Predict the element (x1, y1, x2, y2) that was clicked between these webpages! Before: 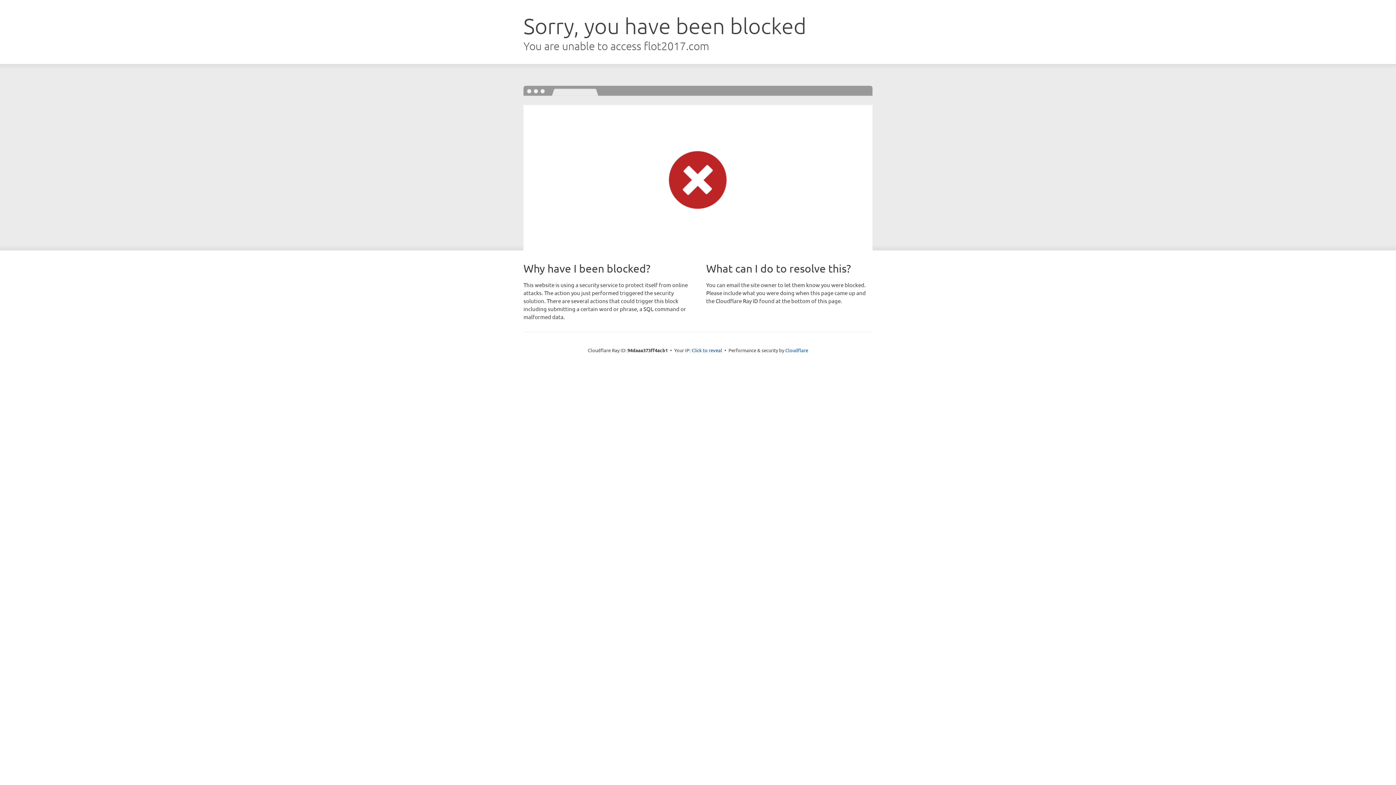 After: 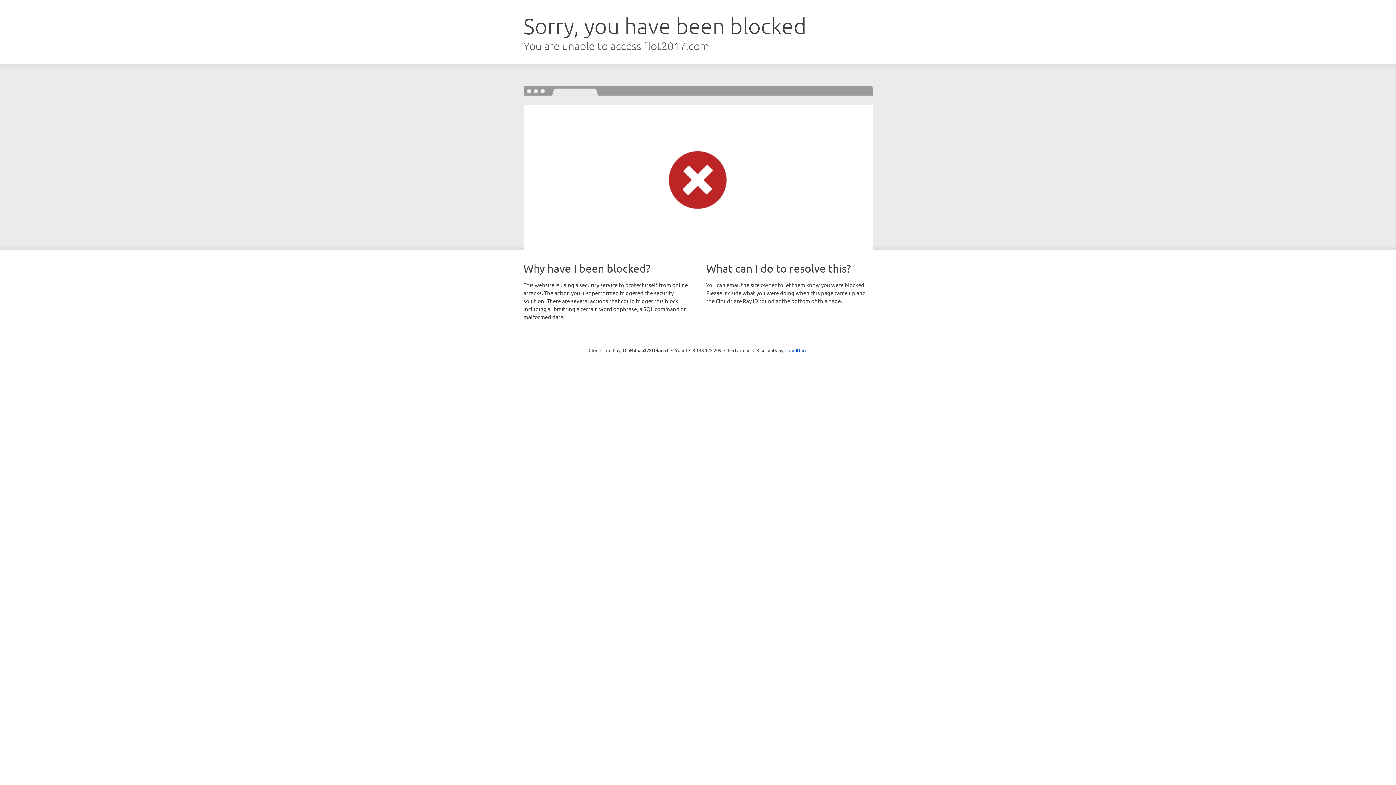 Action: label: Click to reveal bbox: (691, 346, 722, 353)